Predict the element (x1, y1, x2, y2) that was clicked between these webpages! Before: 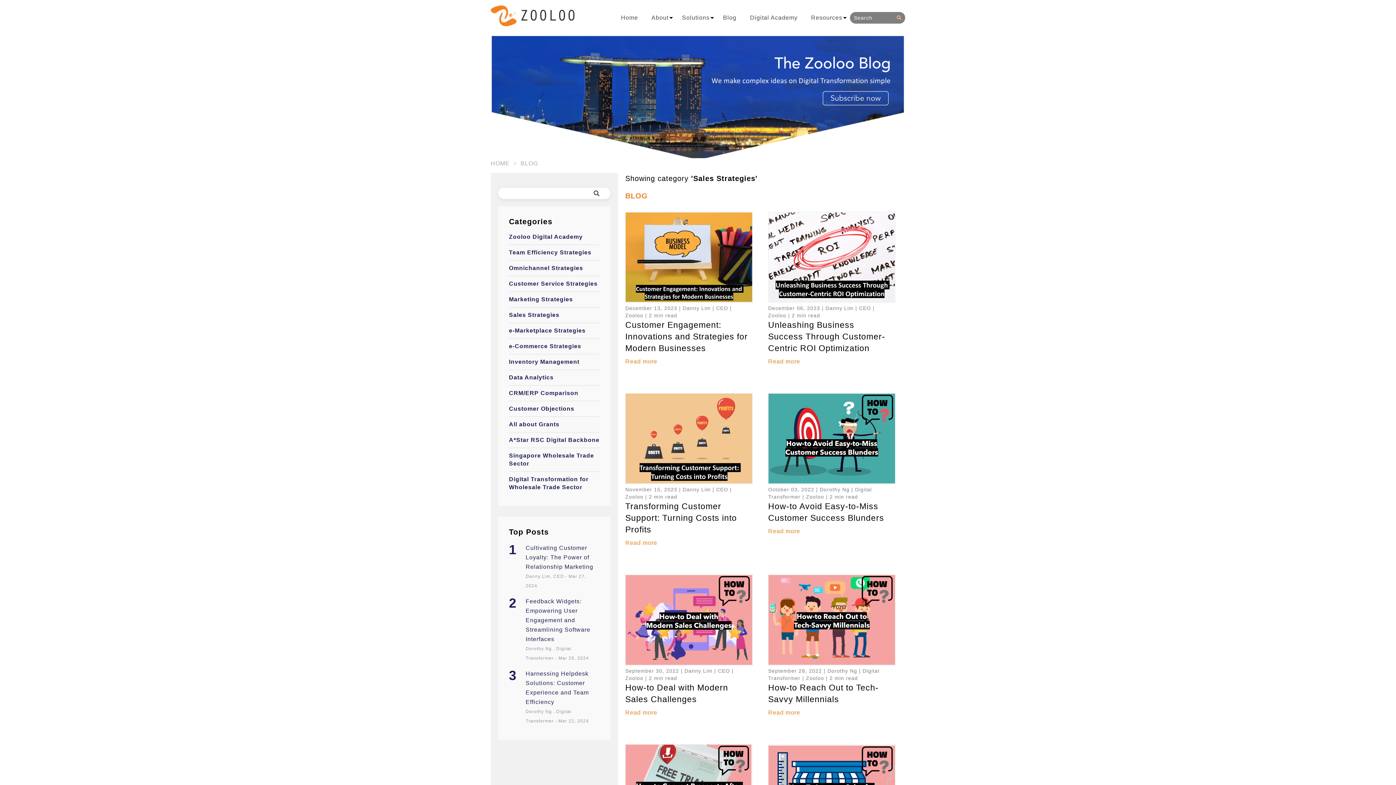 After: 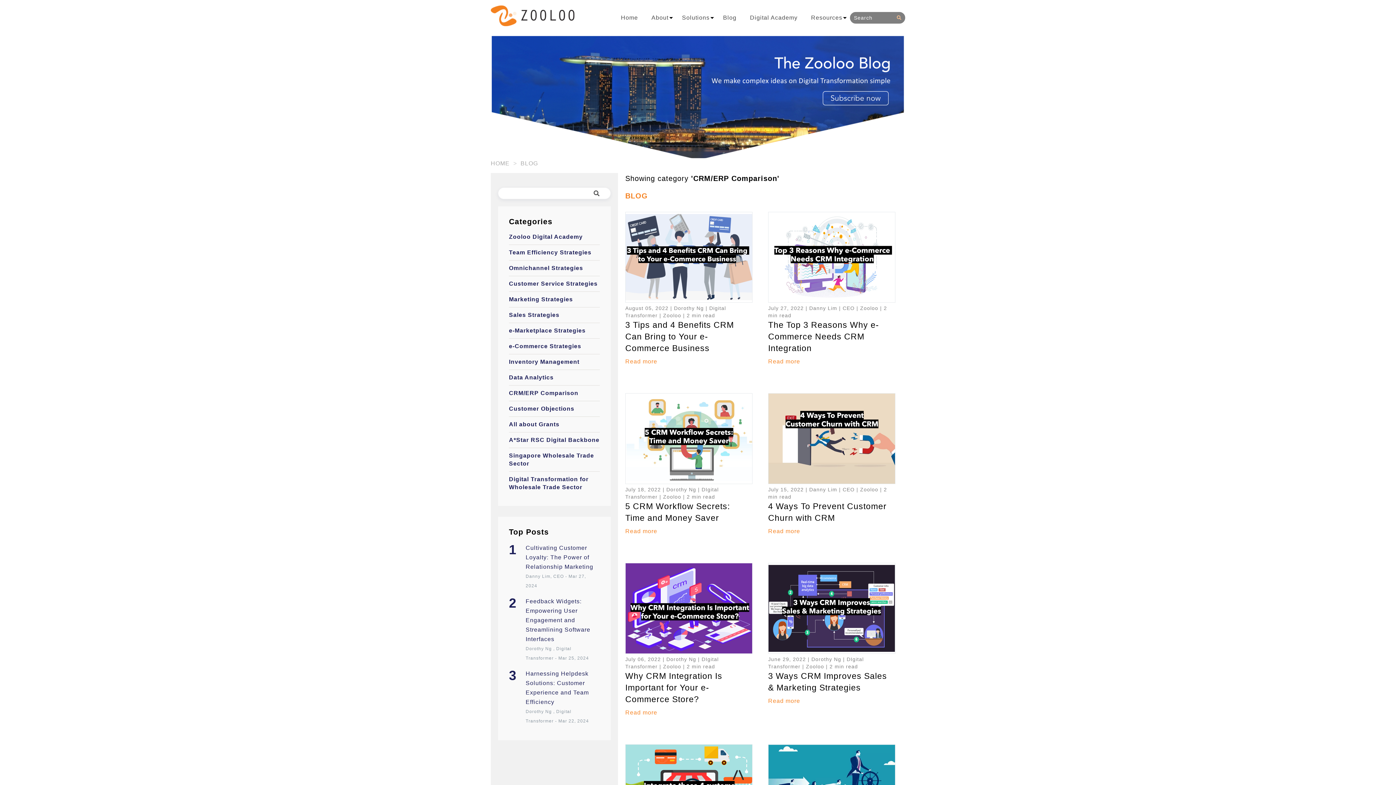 Action: label: CRM/ERP Comparison bbox: (509, 390, 578, 396)